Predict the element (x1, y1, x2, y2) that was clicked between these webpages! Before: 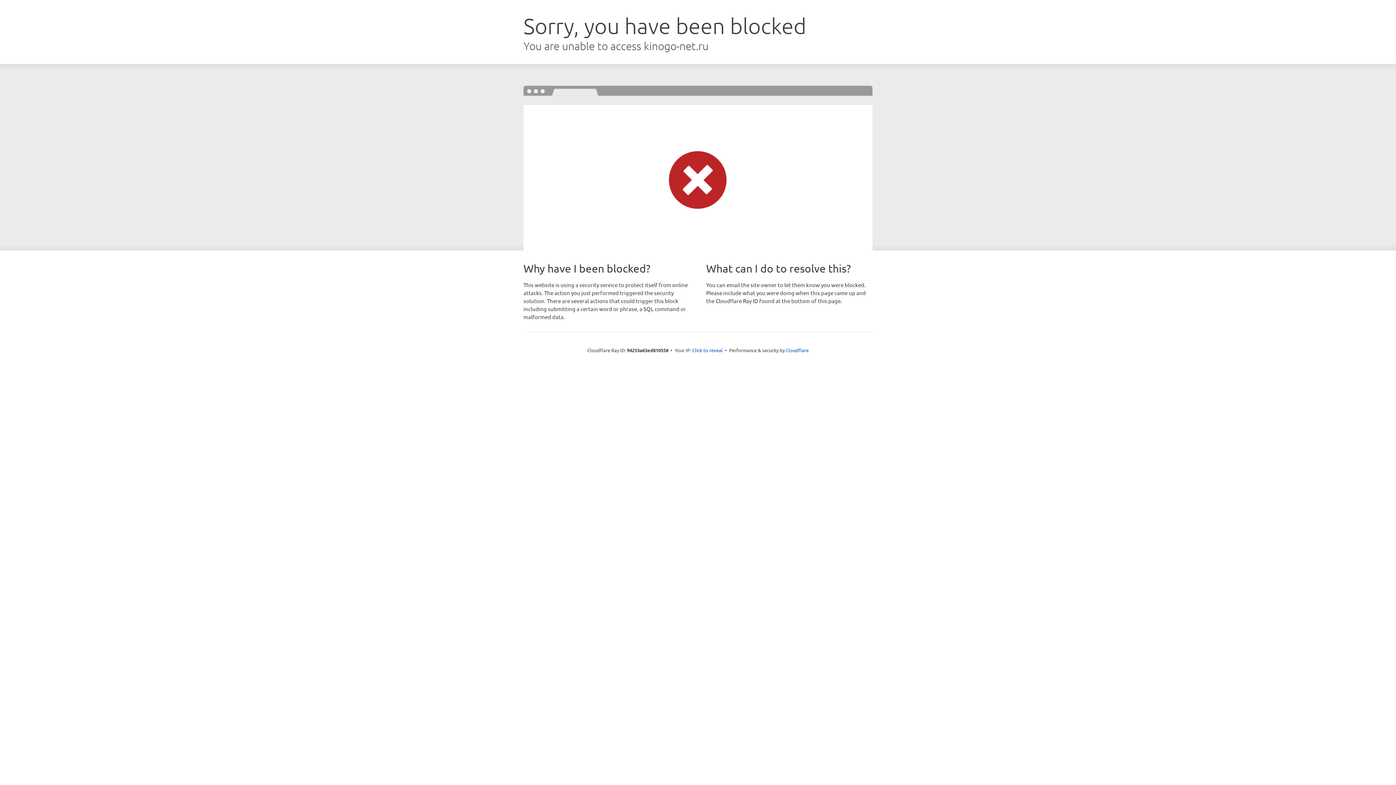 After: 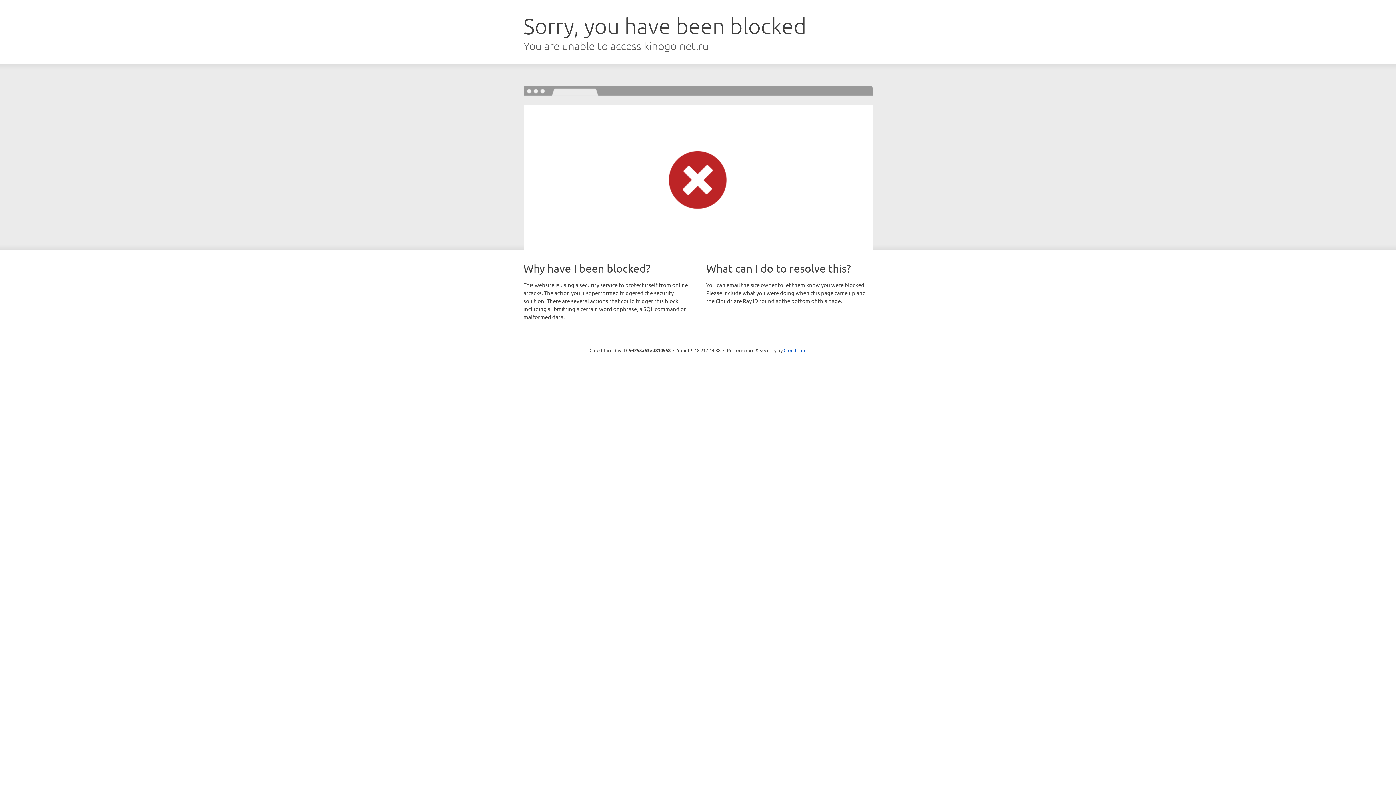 Action: label: Click to reveal bbox: (692, 346, 722, 353)